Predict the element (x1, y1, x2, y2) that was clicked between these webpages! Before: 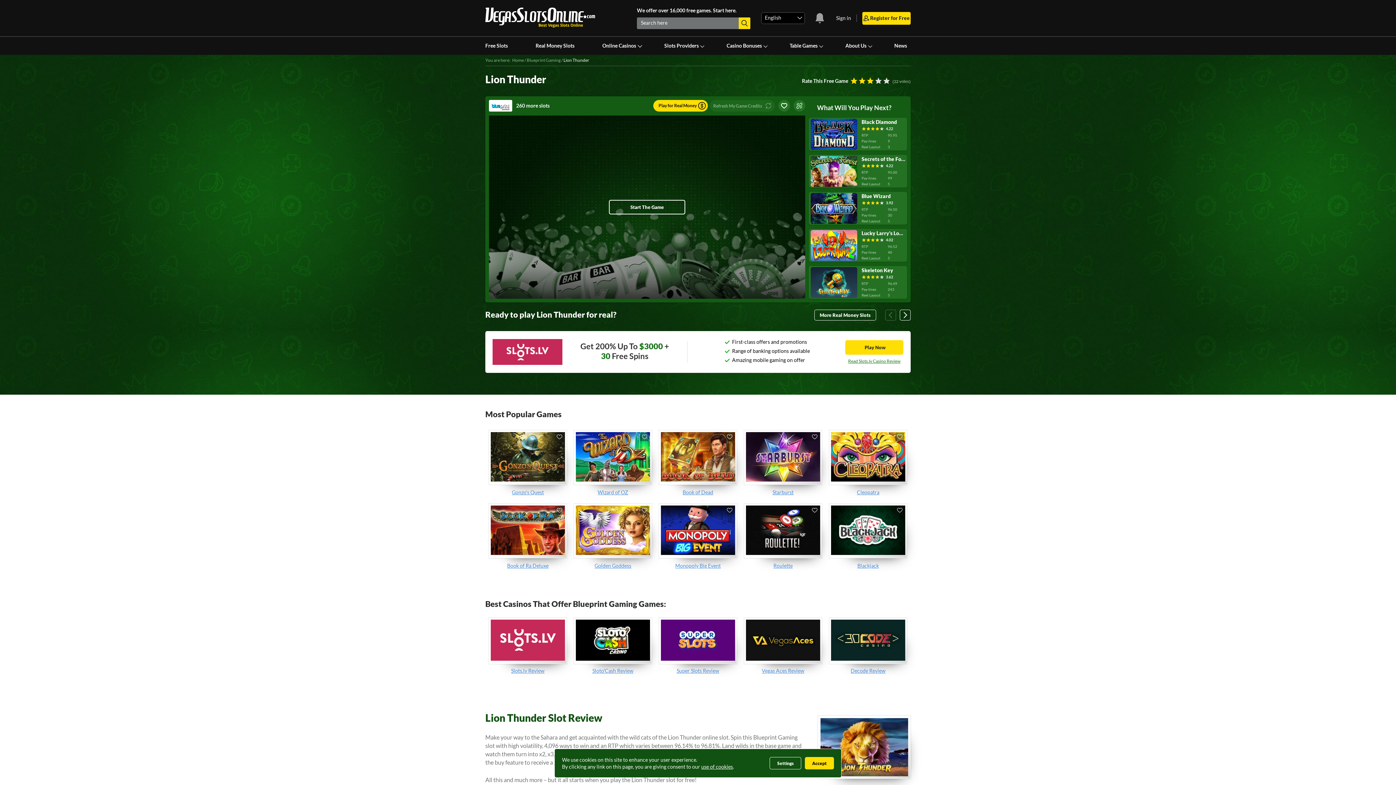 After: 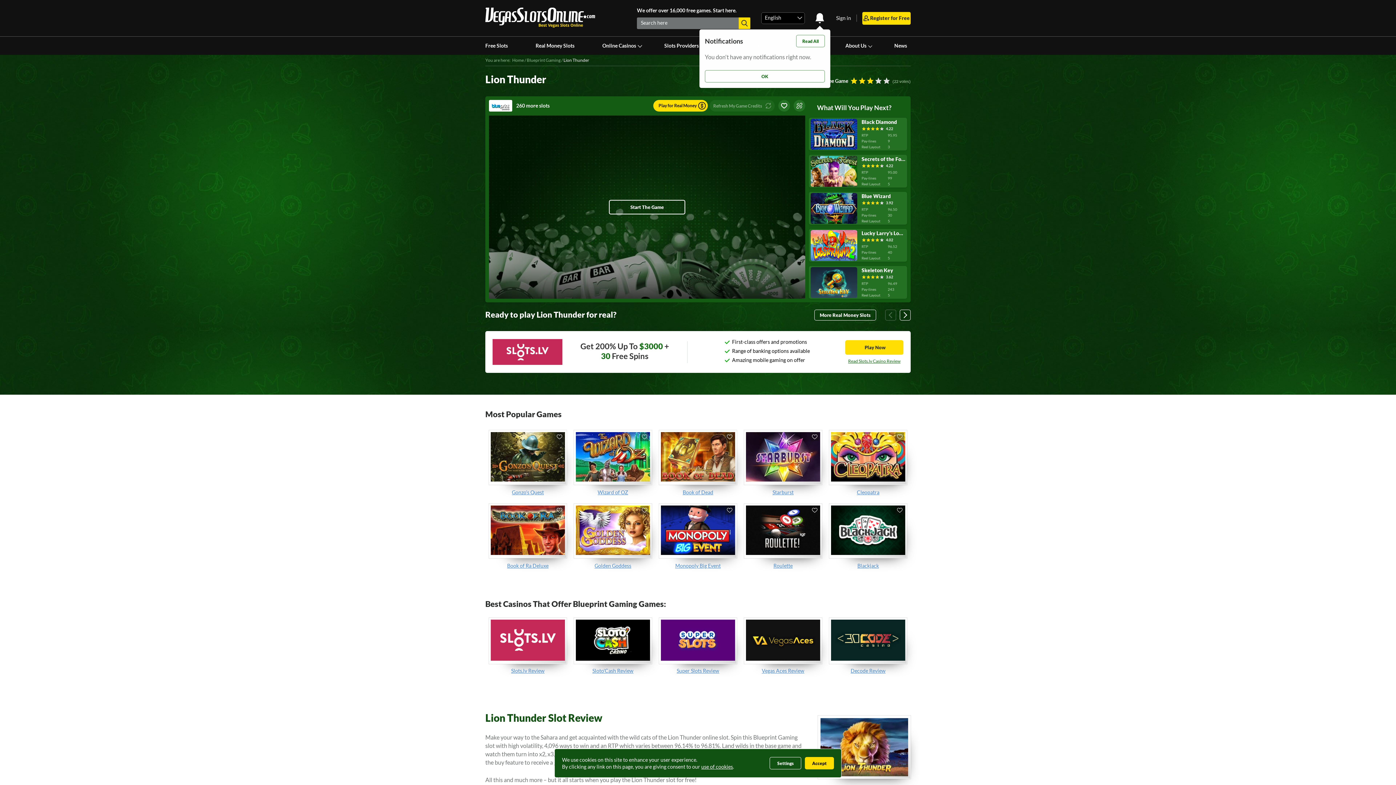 Action: bbox: (814, 12, 825, 24) label: notifications